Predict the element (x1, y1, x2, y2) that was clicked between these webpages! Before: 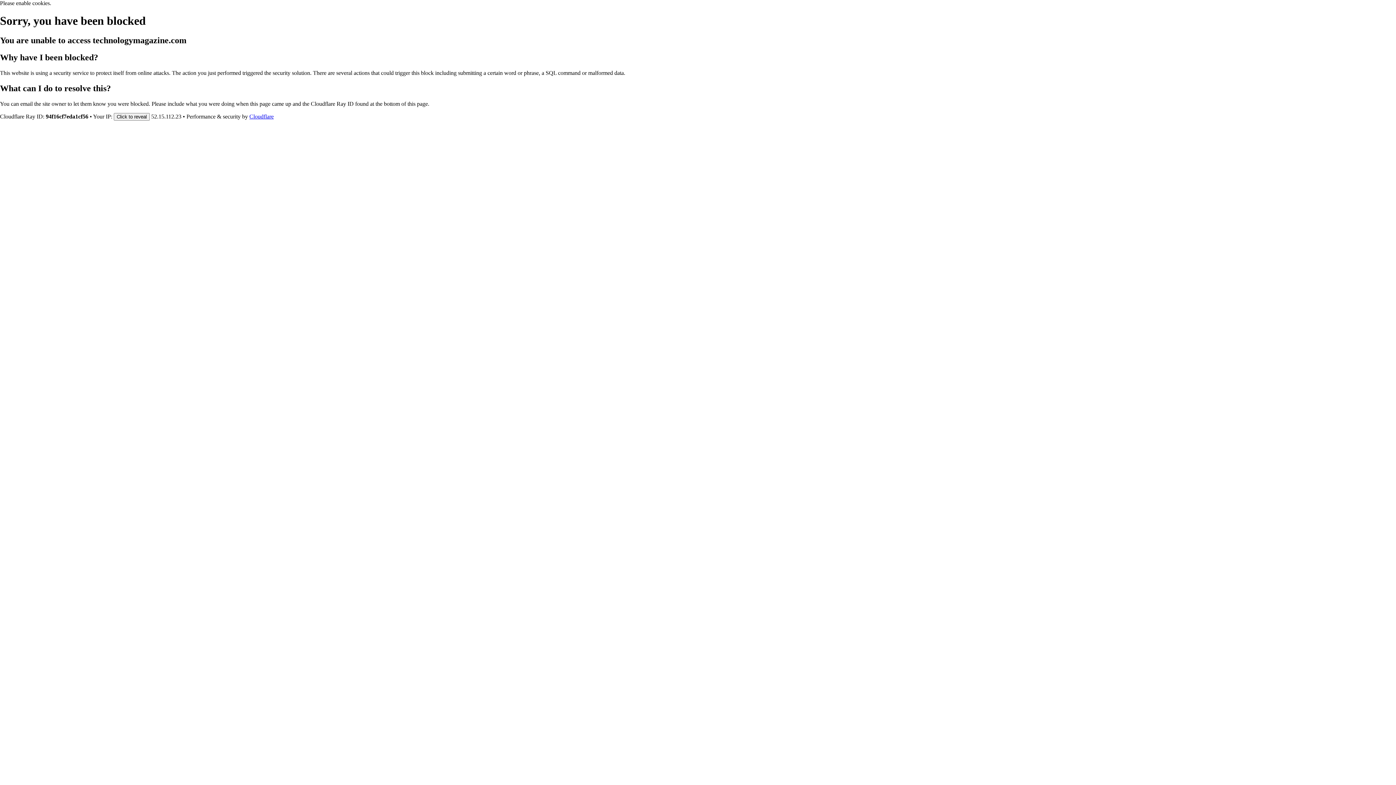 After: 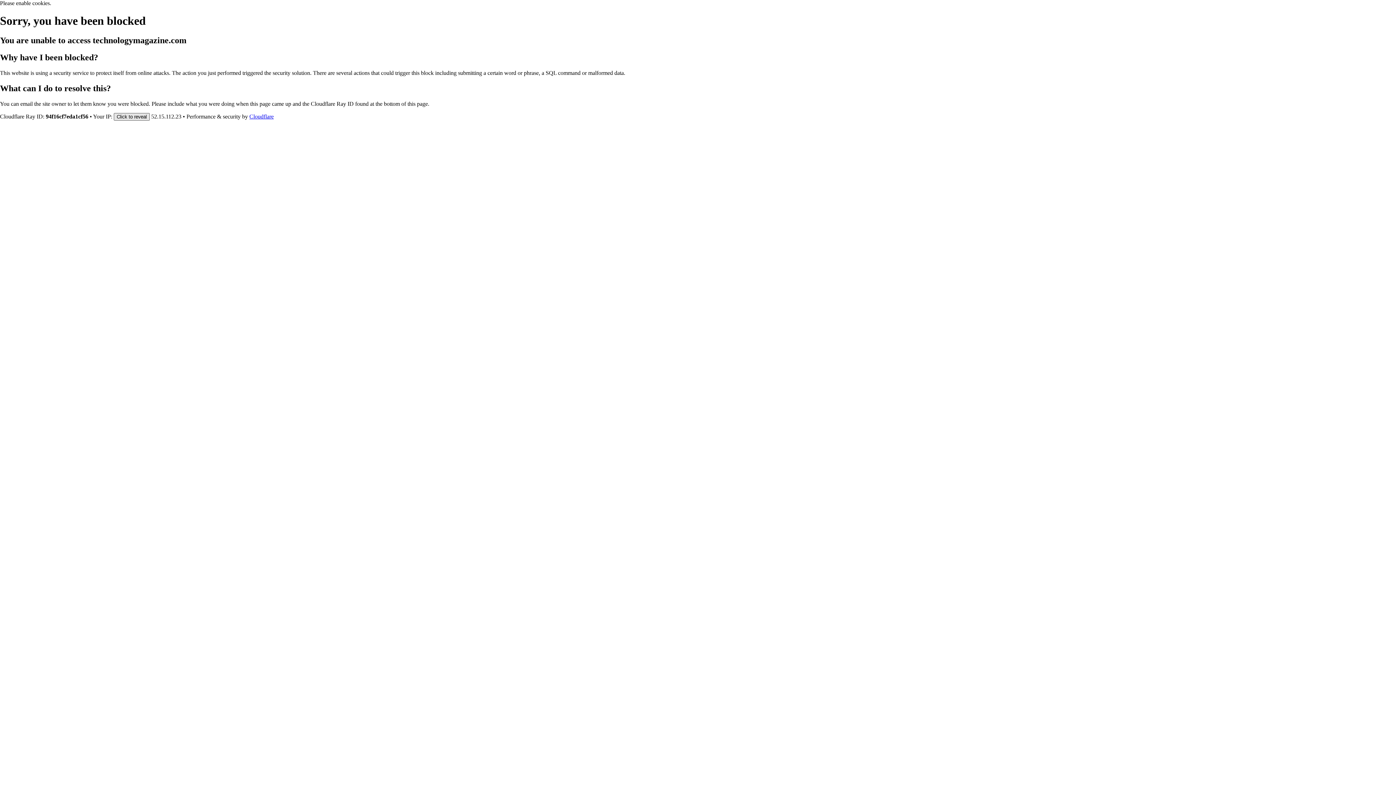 Action: bbox: (113, 112, 149, 120) label: Click to reveal